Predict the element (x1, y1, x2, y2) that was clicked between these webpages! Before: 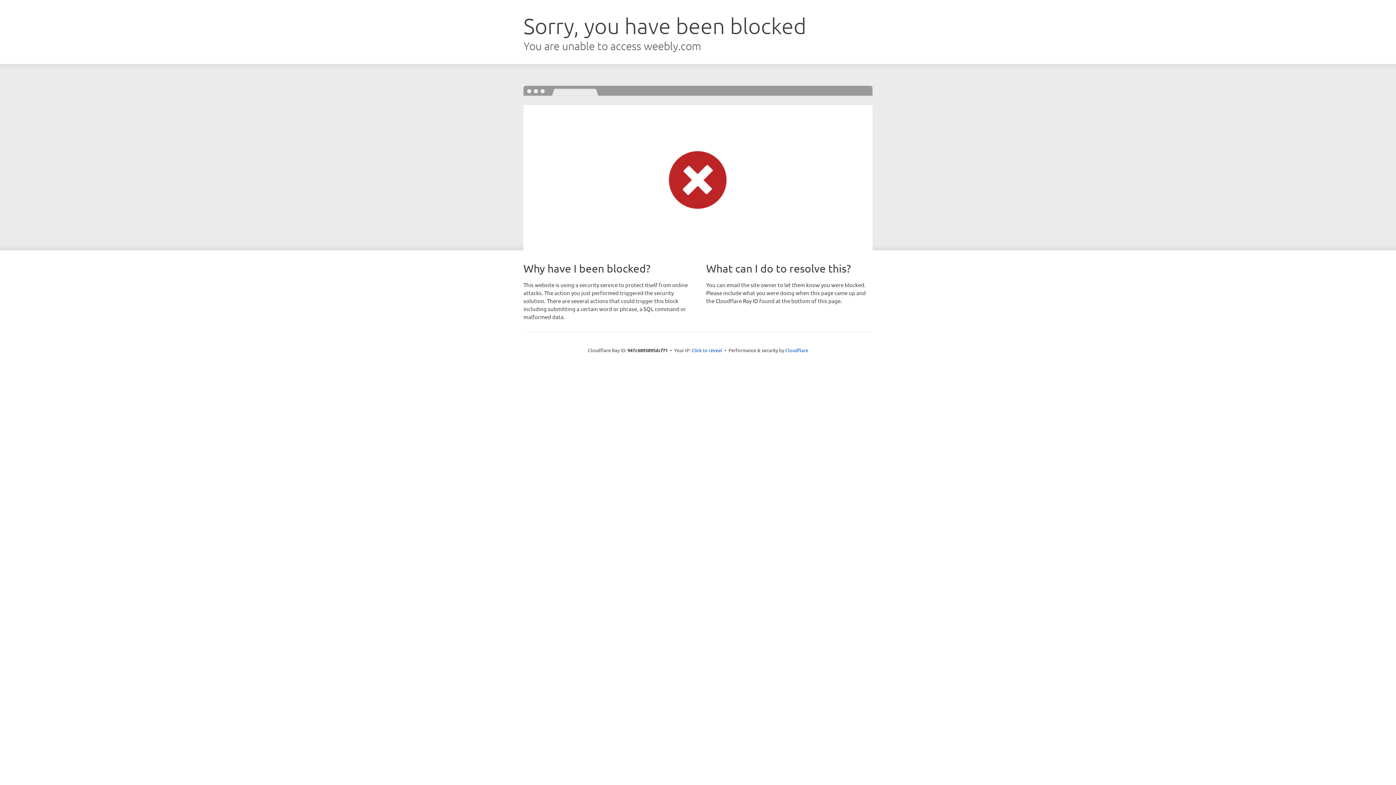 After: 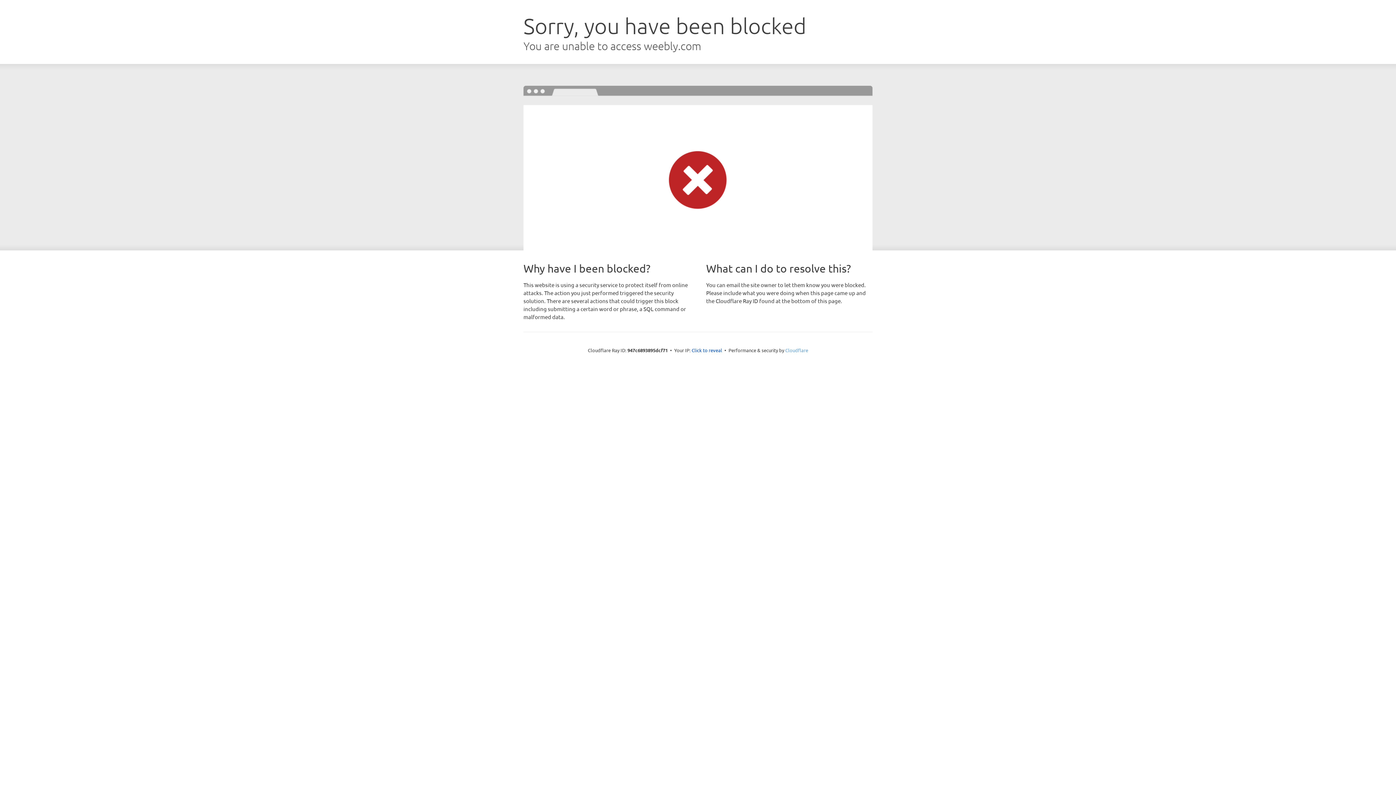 Action: label: Cloudflare bbox: (785, 347, 808, 353)